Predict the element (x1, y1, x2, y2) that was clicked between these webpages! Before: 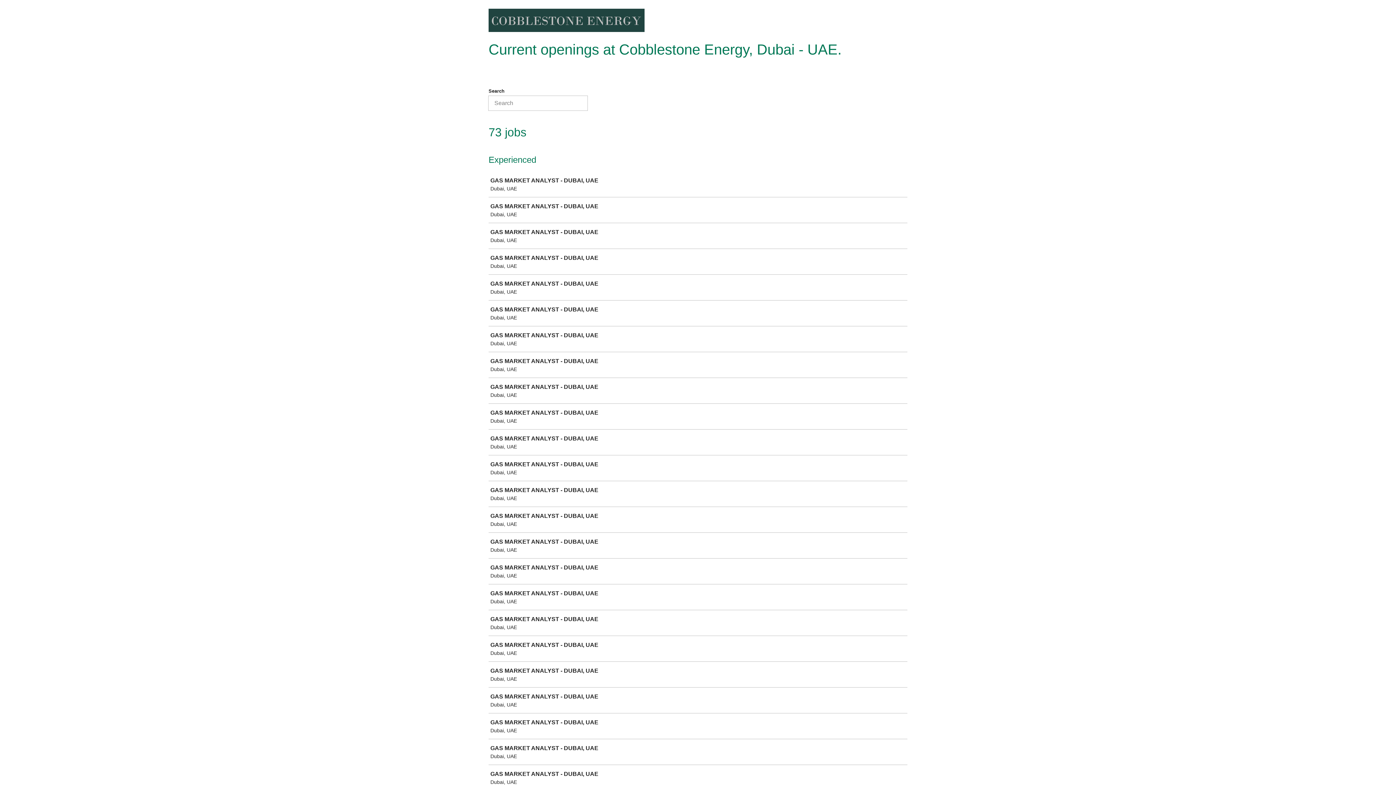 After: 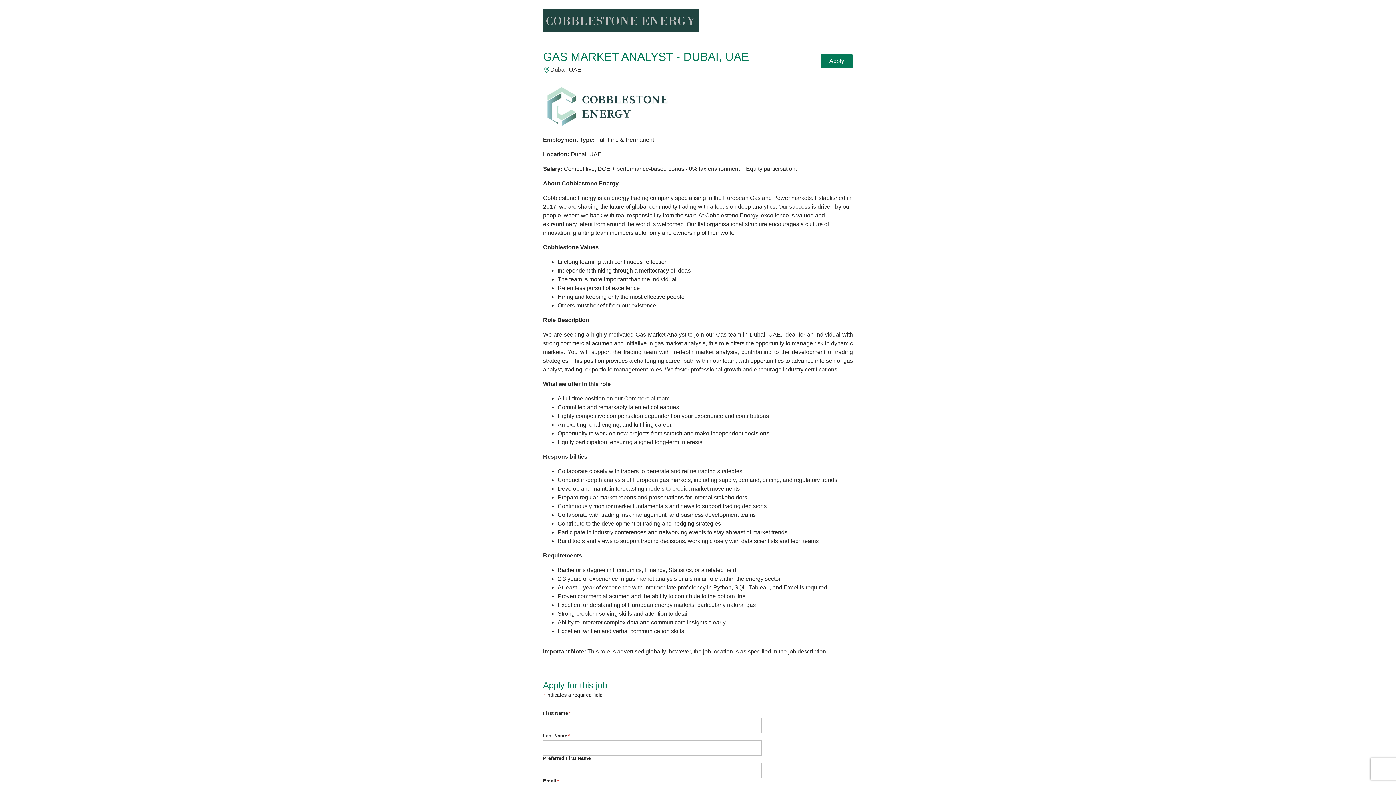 Action: label: GAS MARKET ANALYST - DUBAI, UAE

Dubai, UAE bbox: (489, 481, 910, 506)